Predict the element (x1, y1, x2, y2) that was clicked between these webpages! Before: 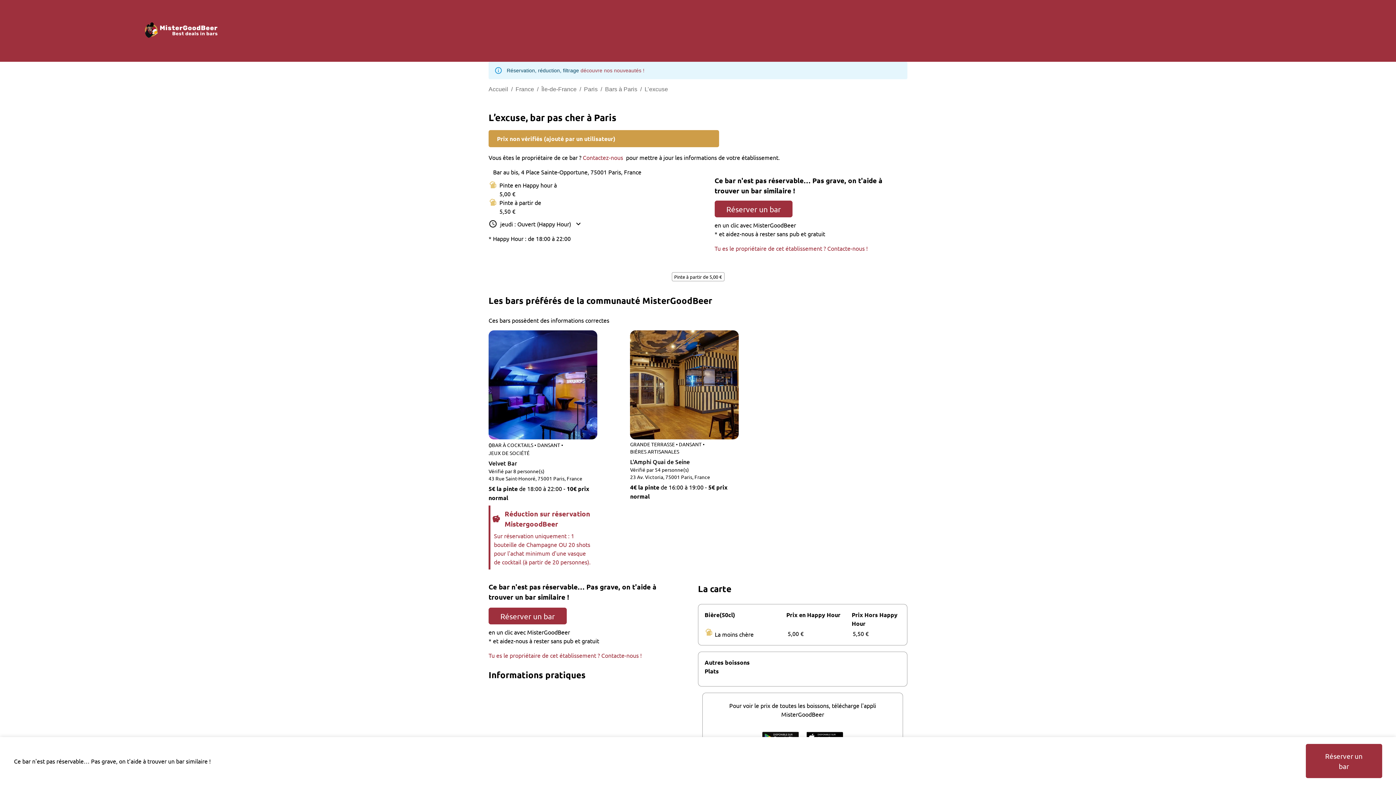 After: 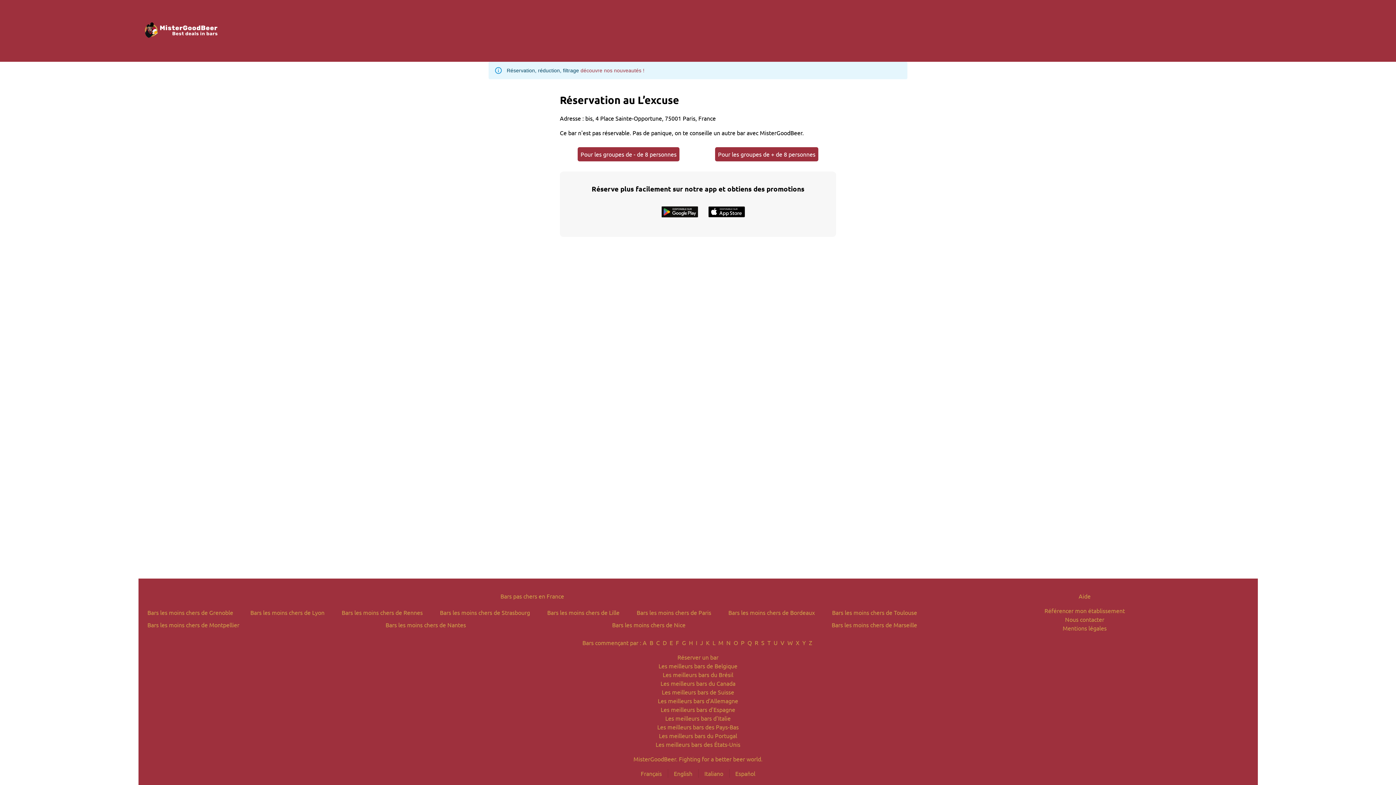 Action: bbox: (1306, 744, 1382, 778) label: Réserver un bar